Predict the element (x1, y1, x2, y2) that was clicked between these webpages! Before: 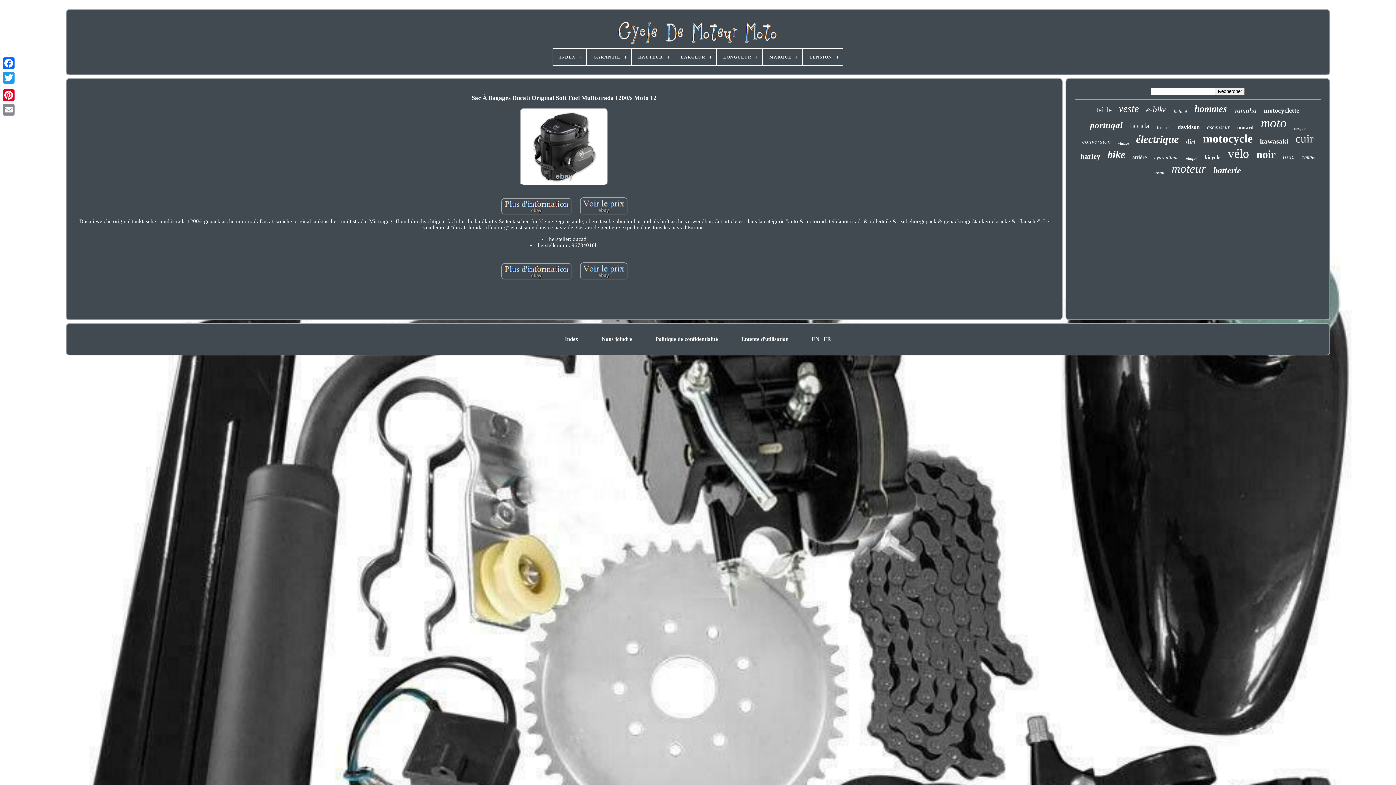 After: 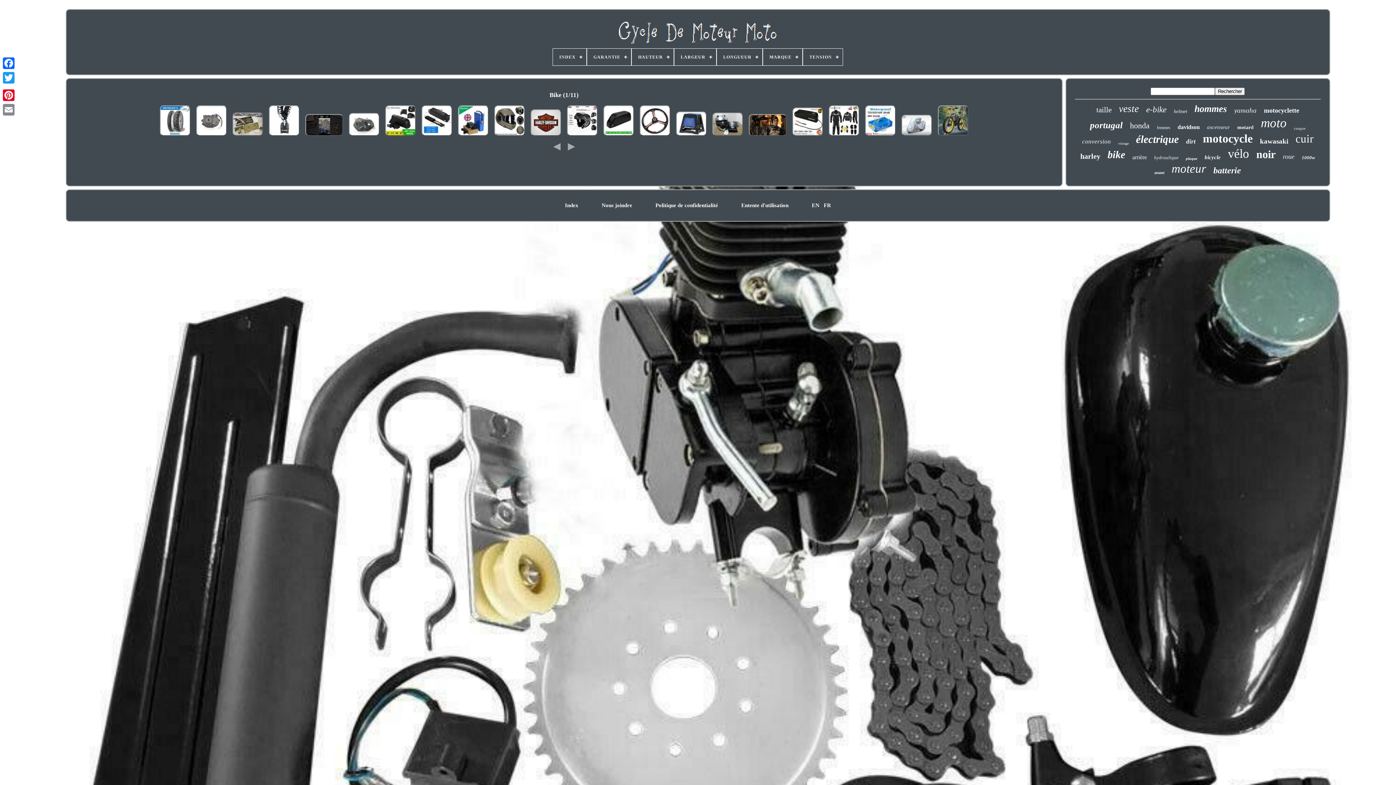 Action: bbox: (1107, 149, 1125, 160) label: bike